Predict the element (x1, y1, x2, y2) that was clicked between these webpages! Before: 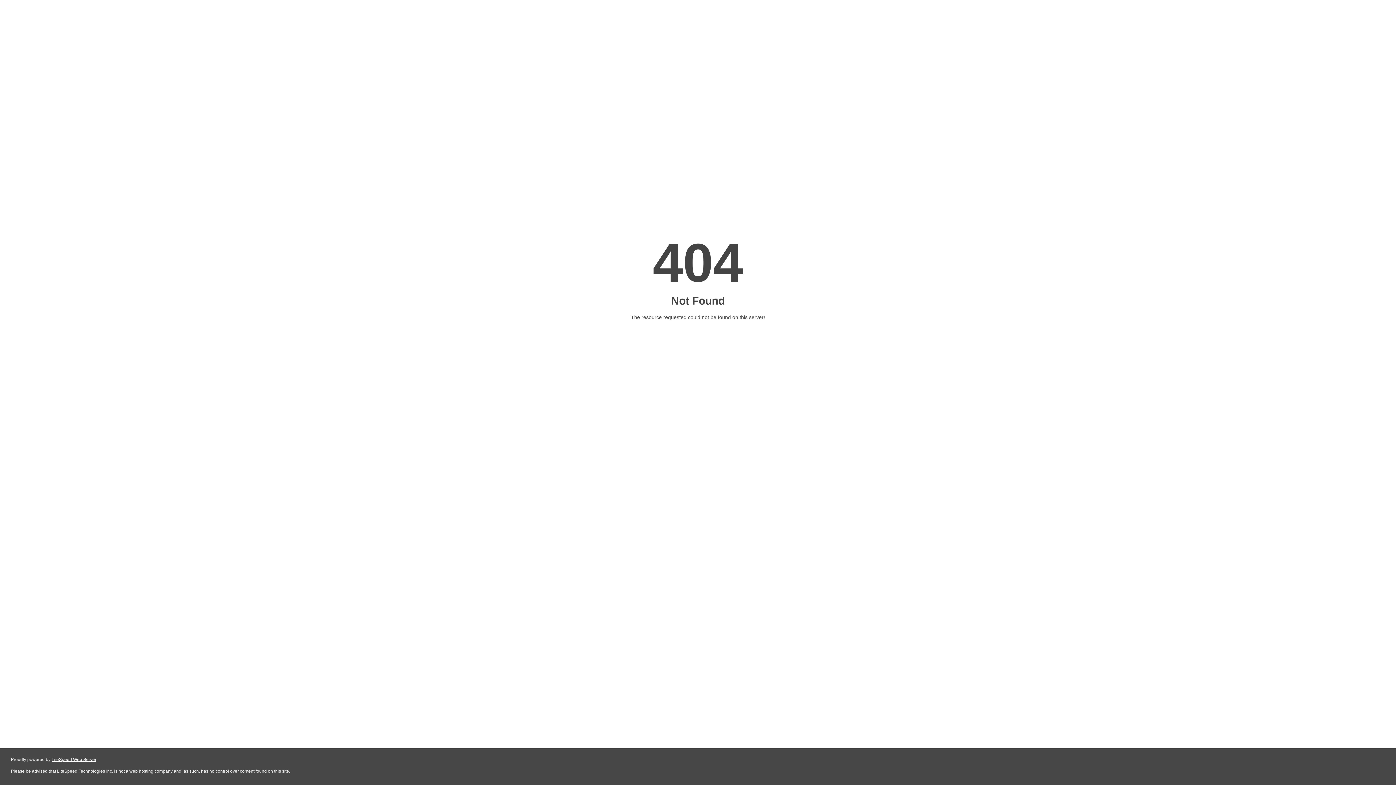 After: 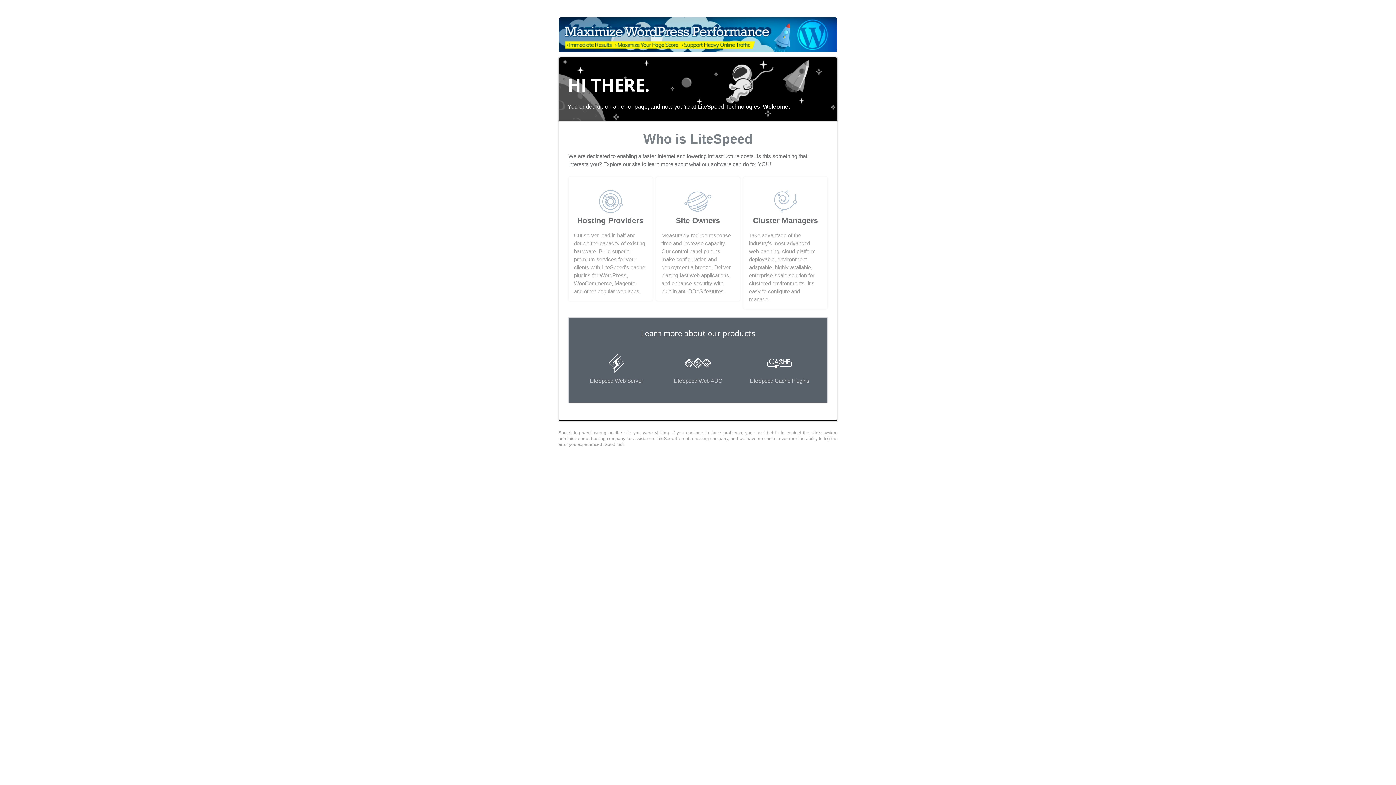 Action: label: LiteSpeed Web Server bbox: (51, 757, 96, 762)